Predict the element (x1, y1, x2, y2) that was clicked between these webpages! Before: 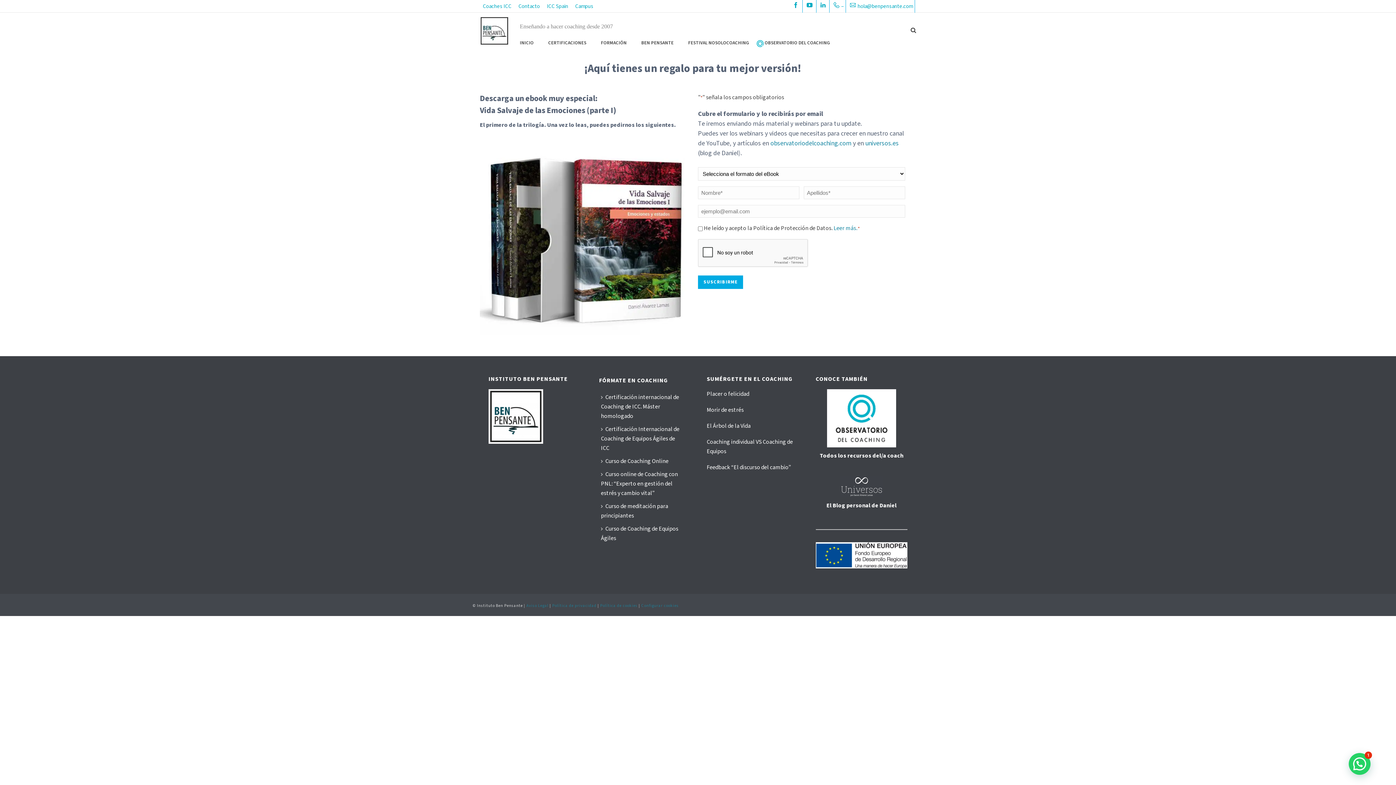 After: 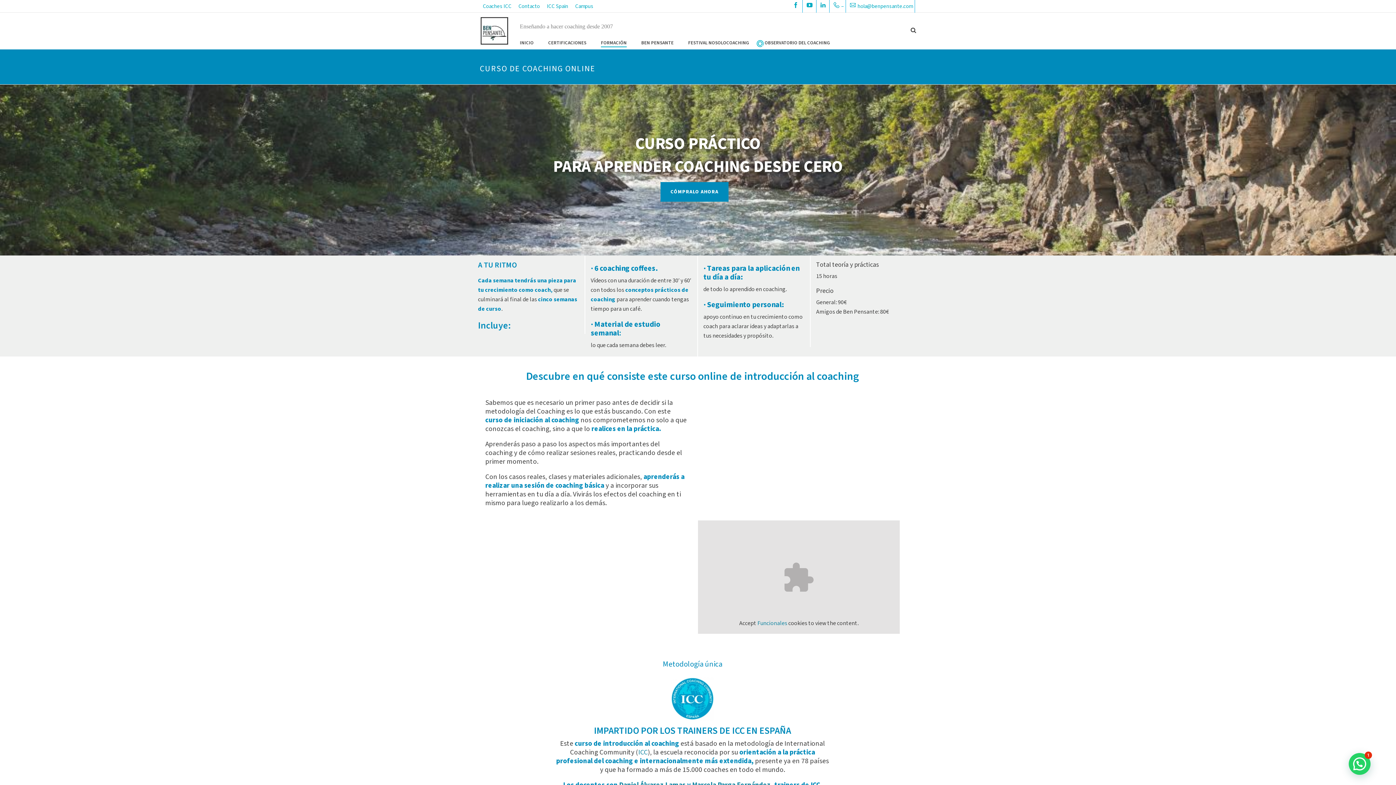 Action: label: Curso de Coaching Online bbox: (599, 454, 674, 468)